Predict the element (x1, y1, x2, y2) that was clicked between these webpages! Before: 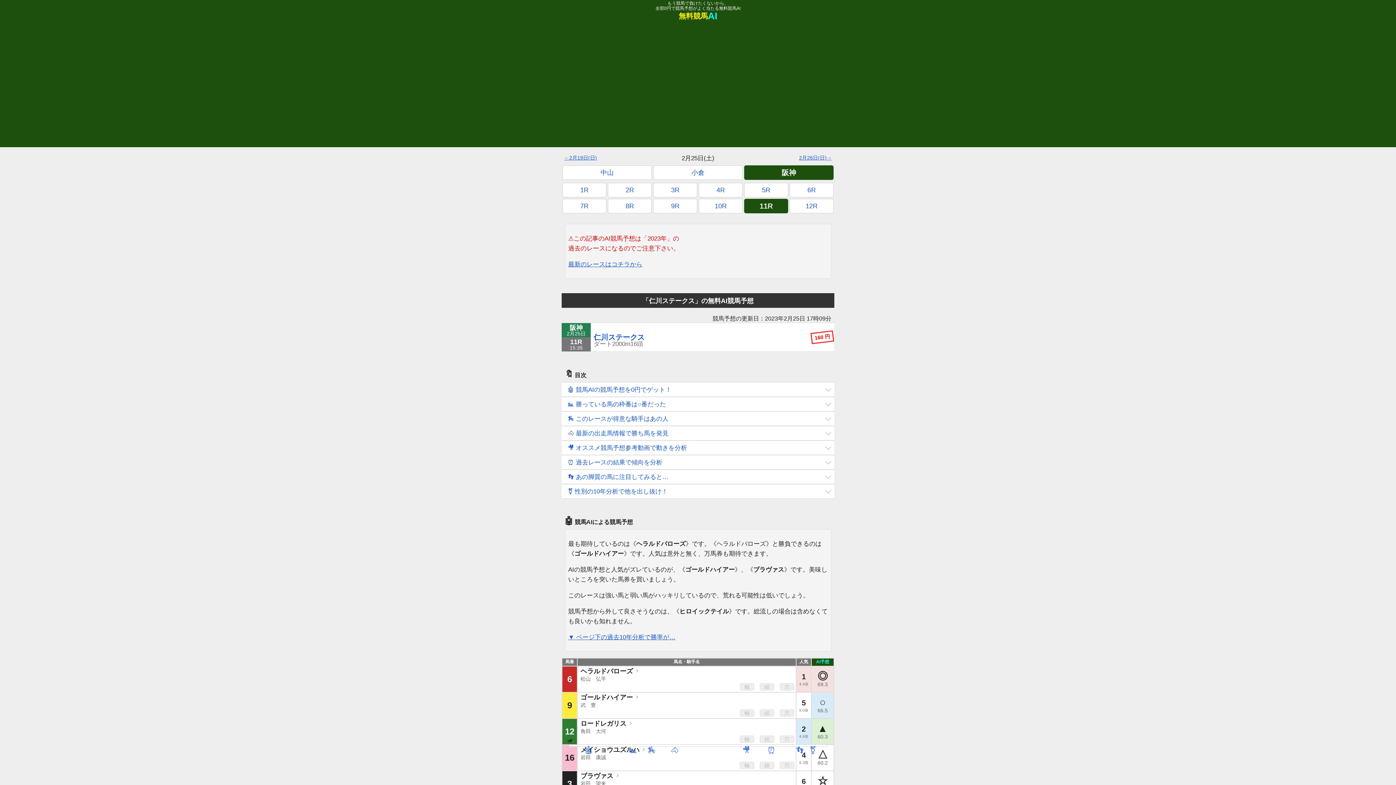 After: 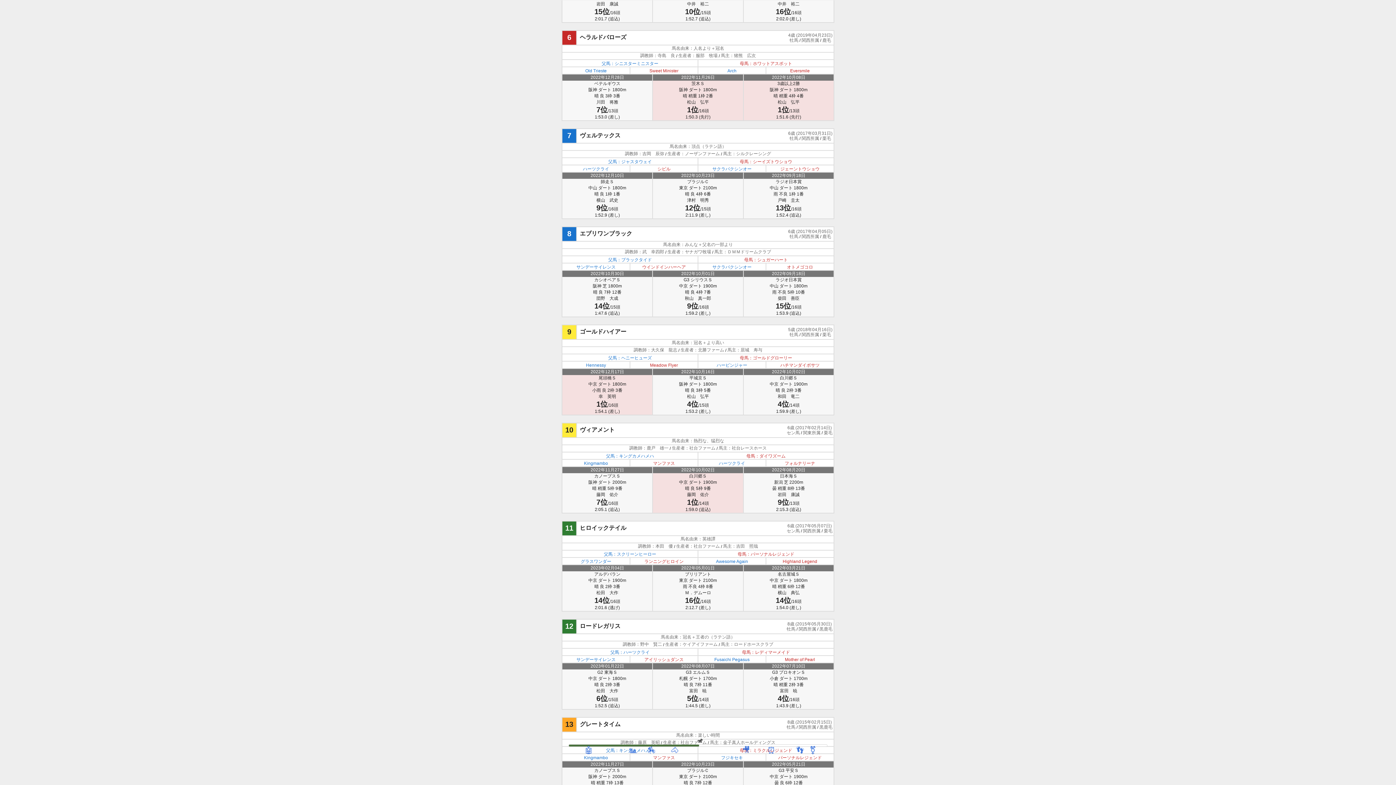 Action: bbox: (580, 693, 633, 702) label: ゴールドハイアー